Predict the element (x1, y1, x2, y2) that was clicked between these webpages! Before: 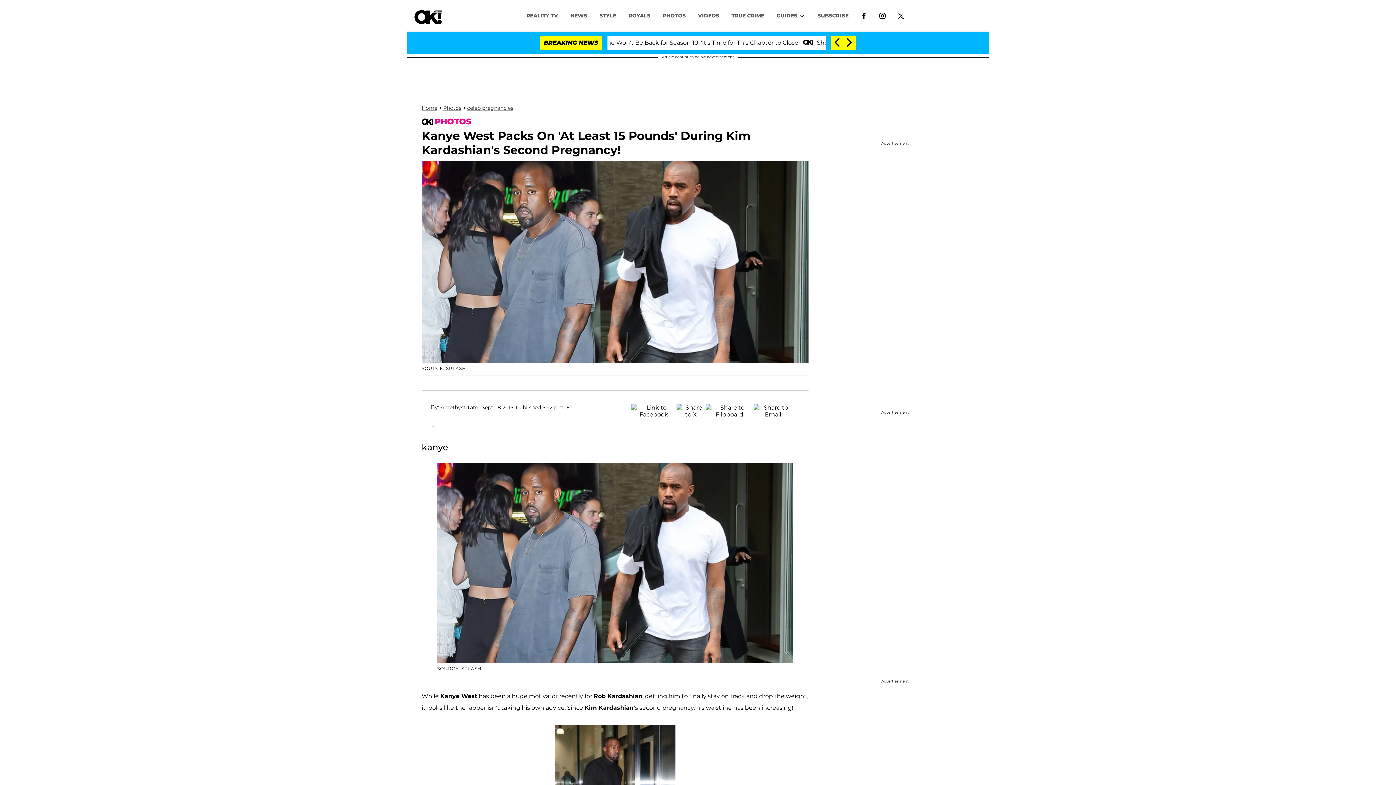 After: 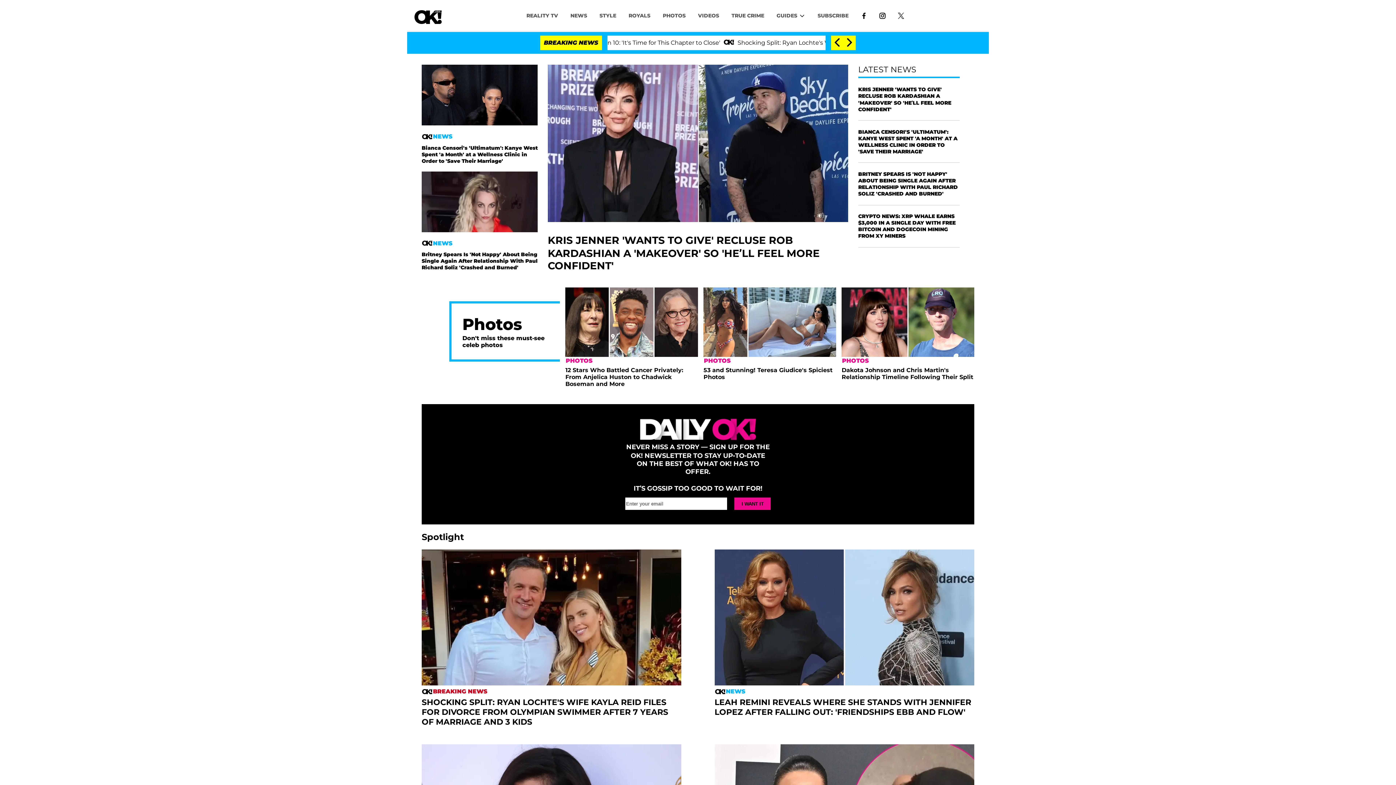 Action: label: Home bbox: (421, 104, 437, 111)